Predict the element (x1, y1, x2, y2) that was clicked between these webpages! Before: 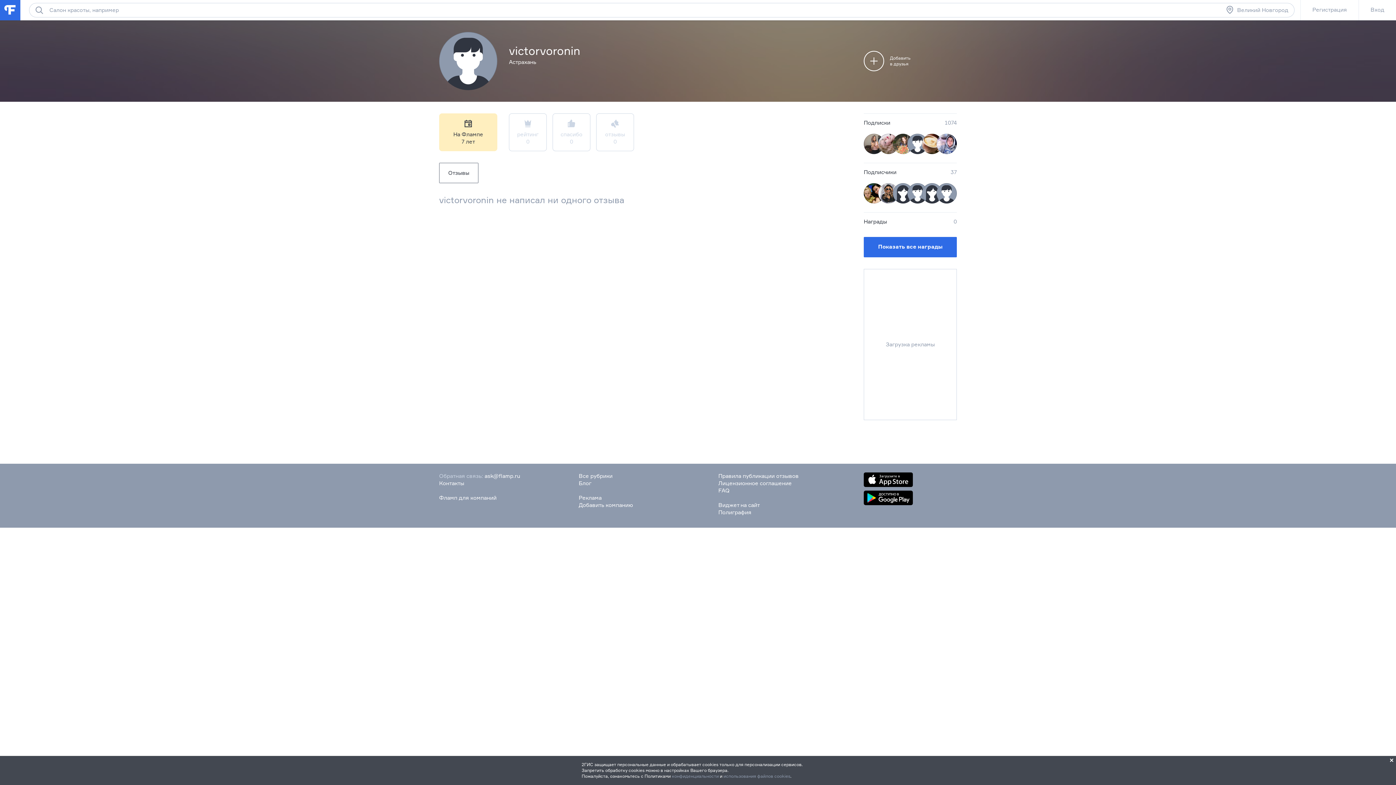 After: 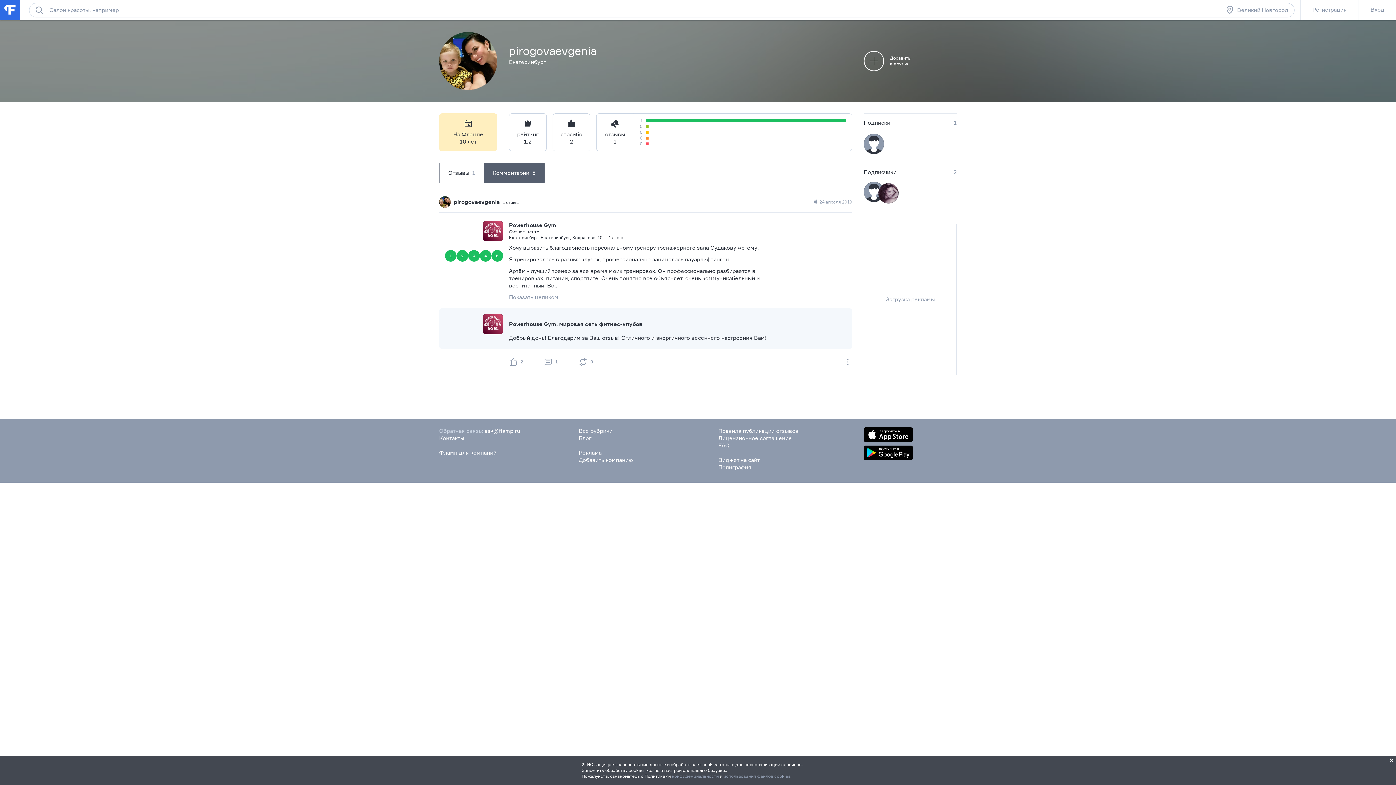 Action: bbox: (864, 183, 884, 203)